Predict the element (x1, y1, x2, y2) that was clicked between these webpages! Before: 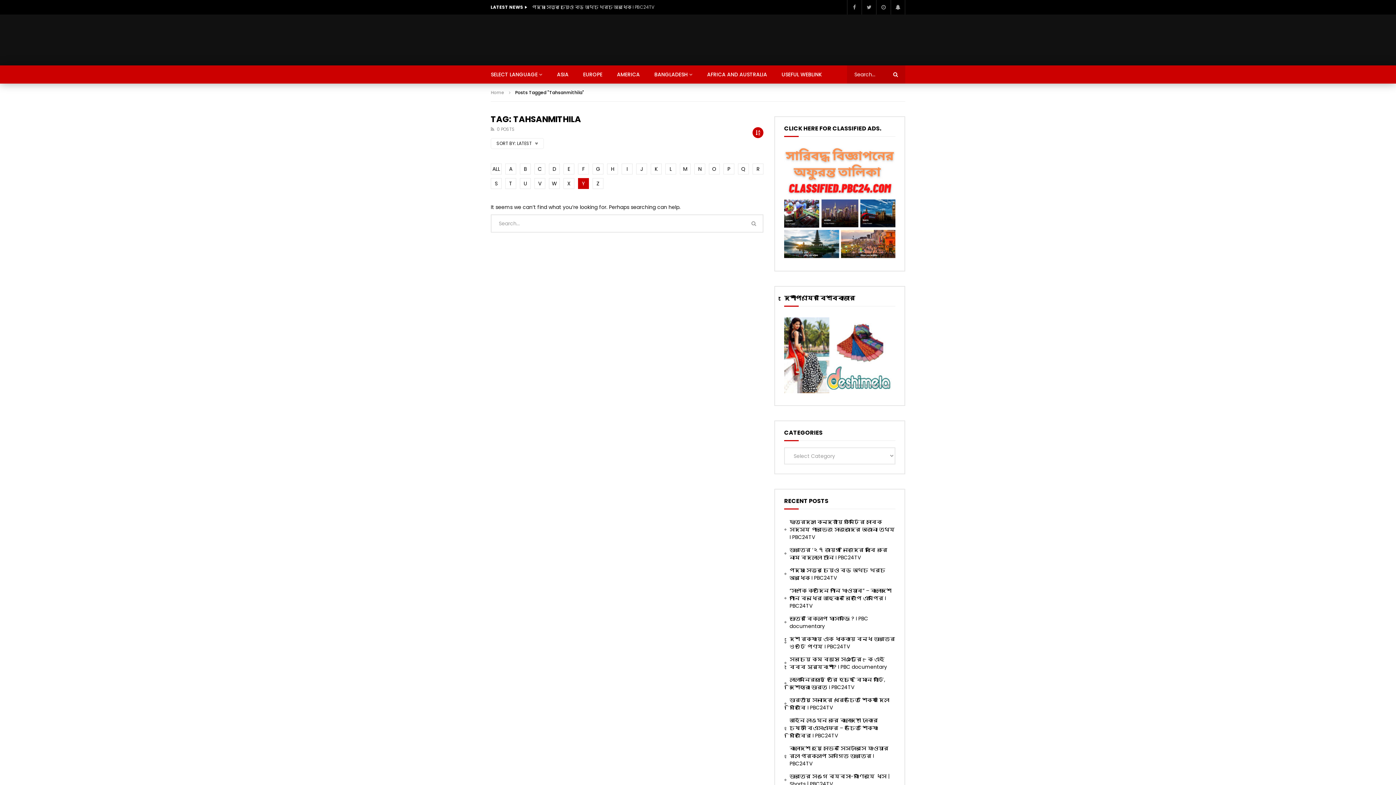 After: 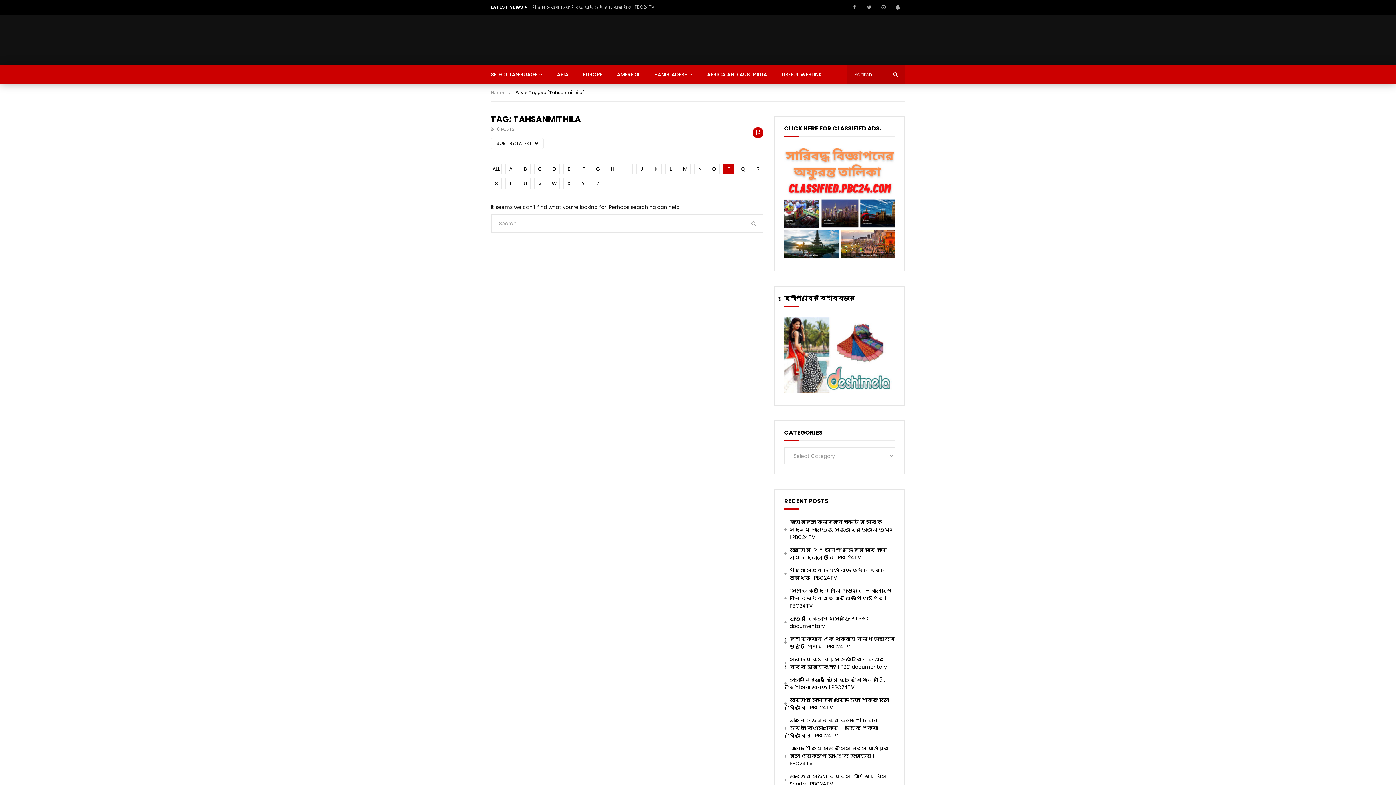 Action: label: P bbox: (723, 163, 734, 174)